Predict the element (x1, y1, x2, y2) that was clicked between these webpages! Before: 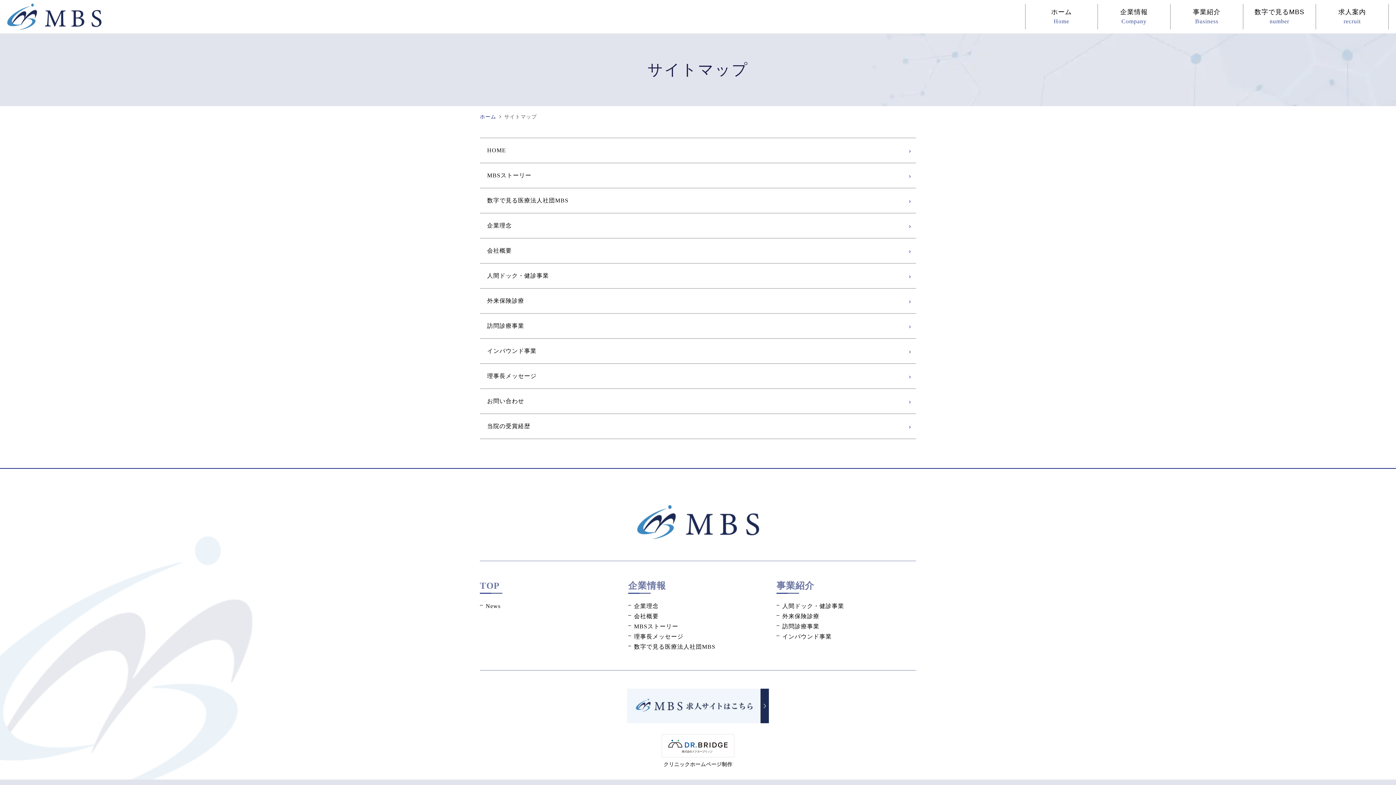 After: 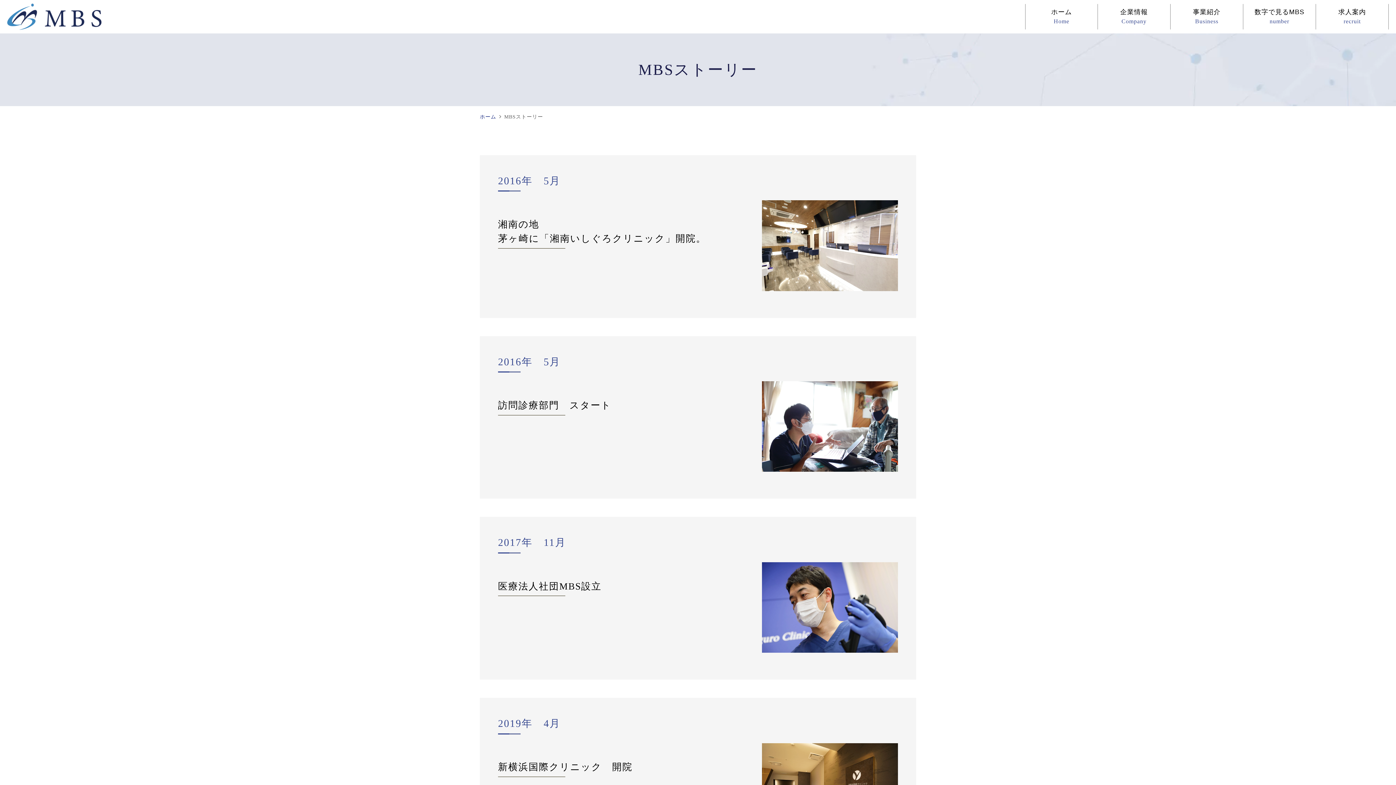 Action: label: MBSストーリー bbox: (480, 163, 916, 187)